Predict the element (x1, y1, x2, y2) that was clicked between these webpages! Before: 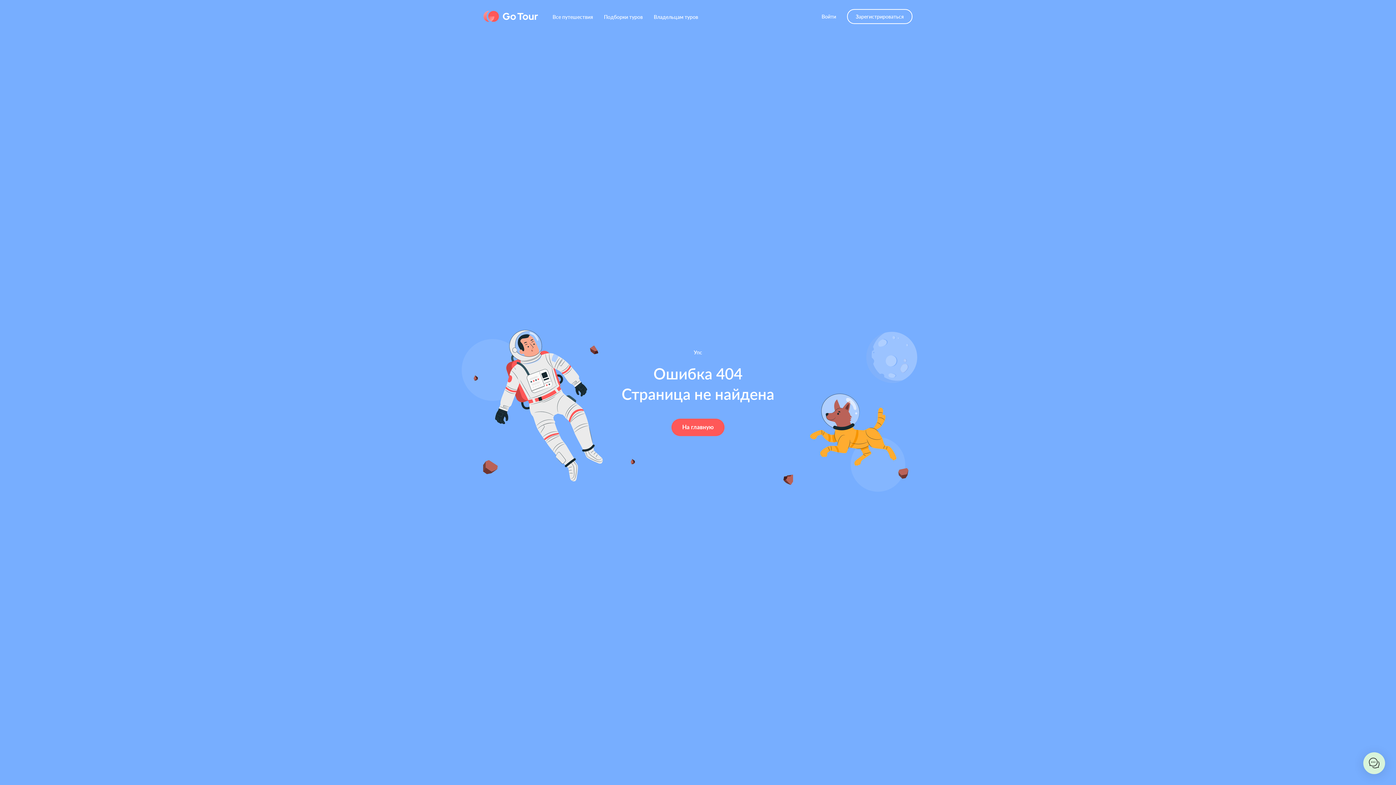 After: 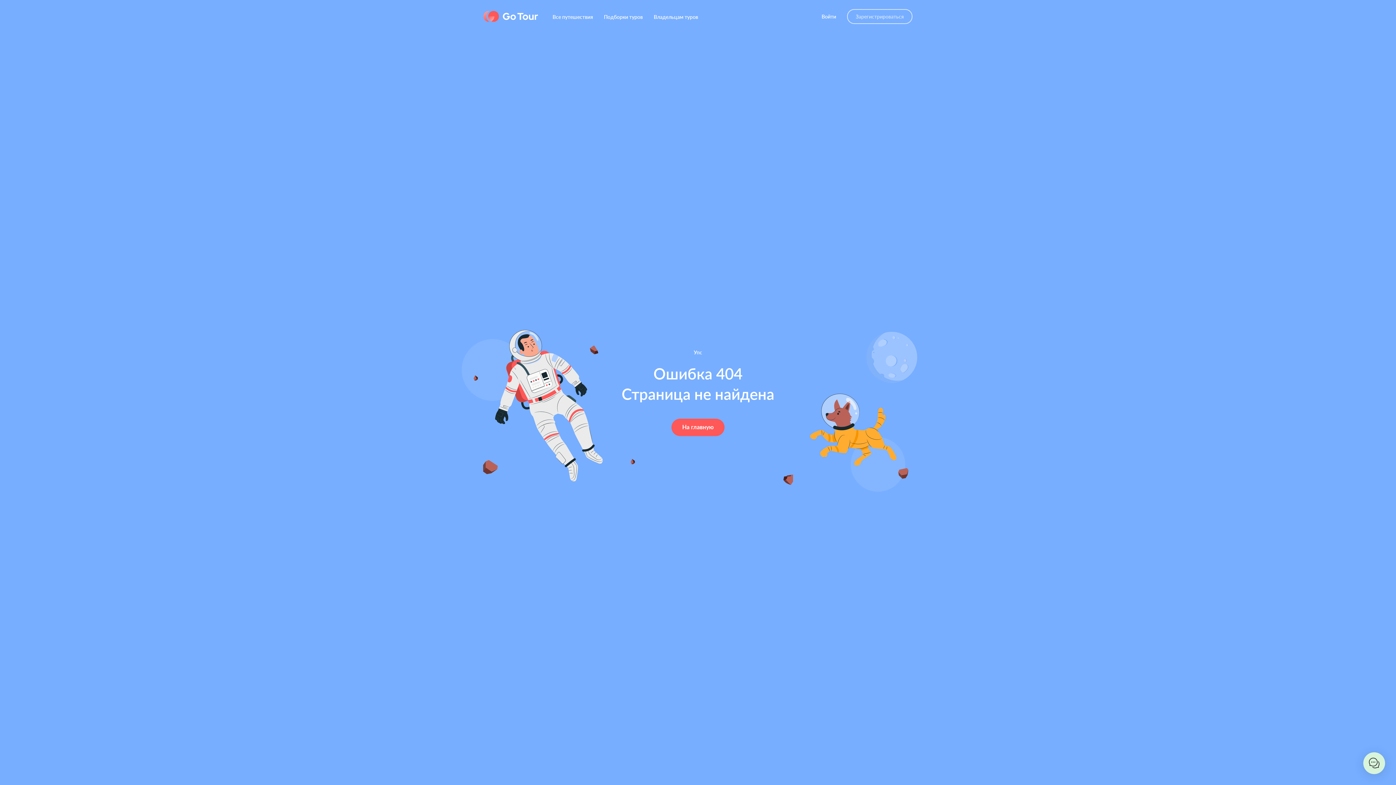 Action: bbox: (847, 8, 912, 23) label: Зарегистрироваться